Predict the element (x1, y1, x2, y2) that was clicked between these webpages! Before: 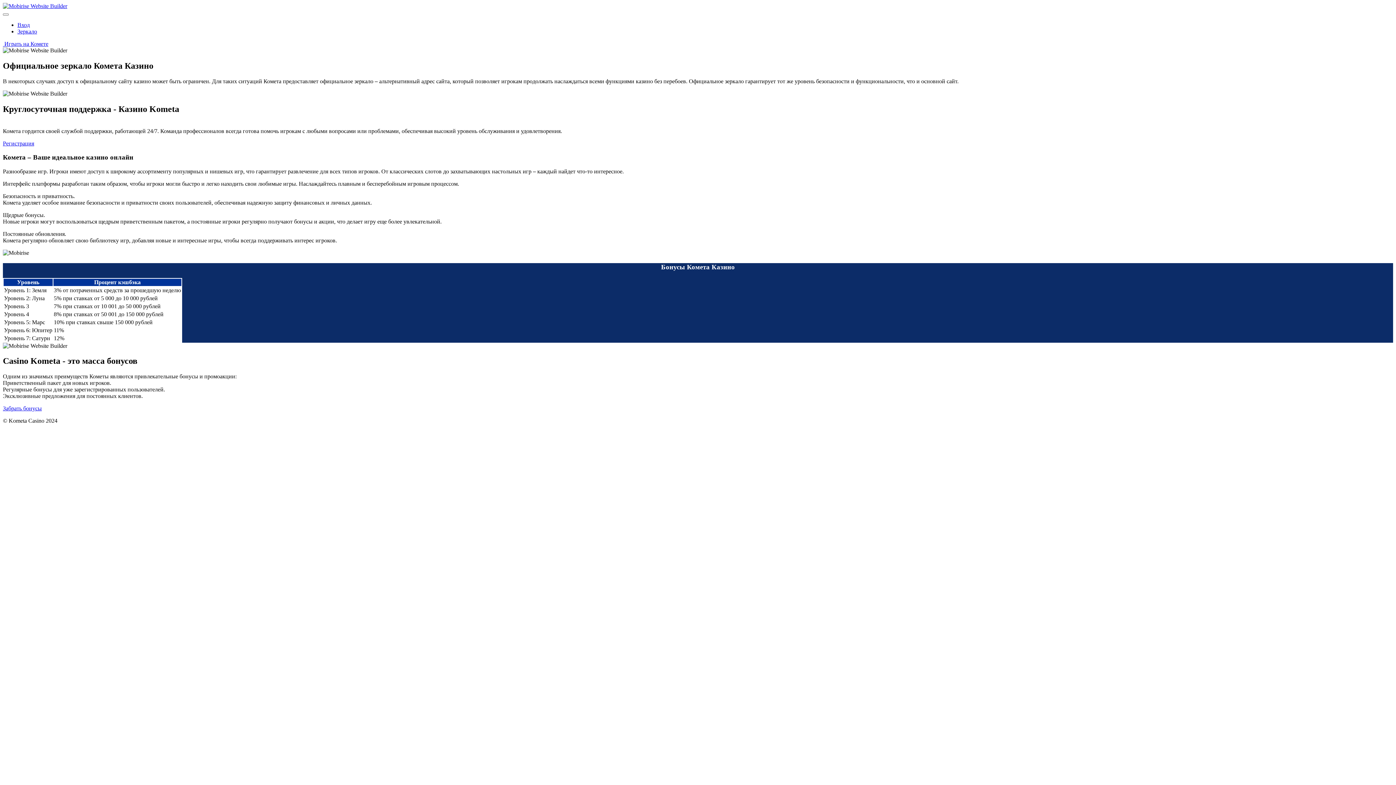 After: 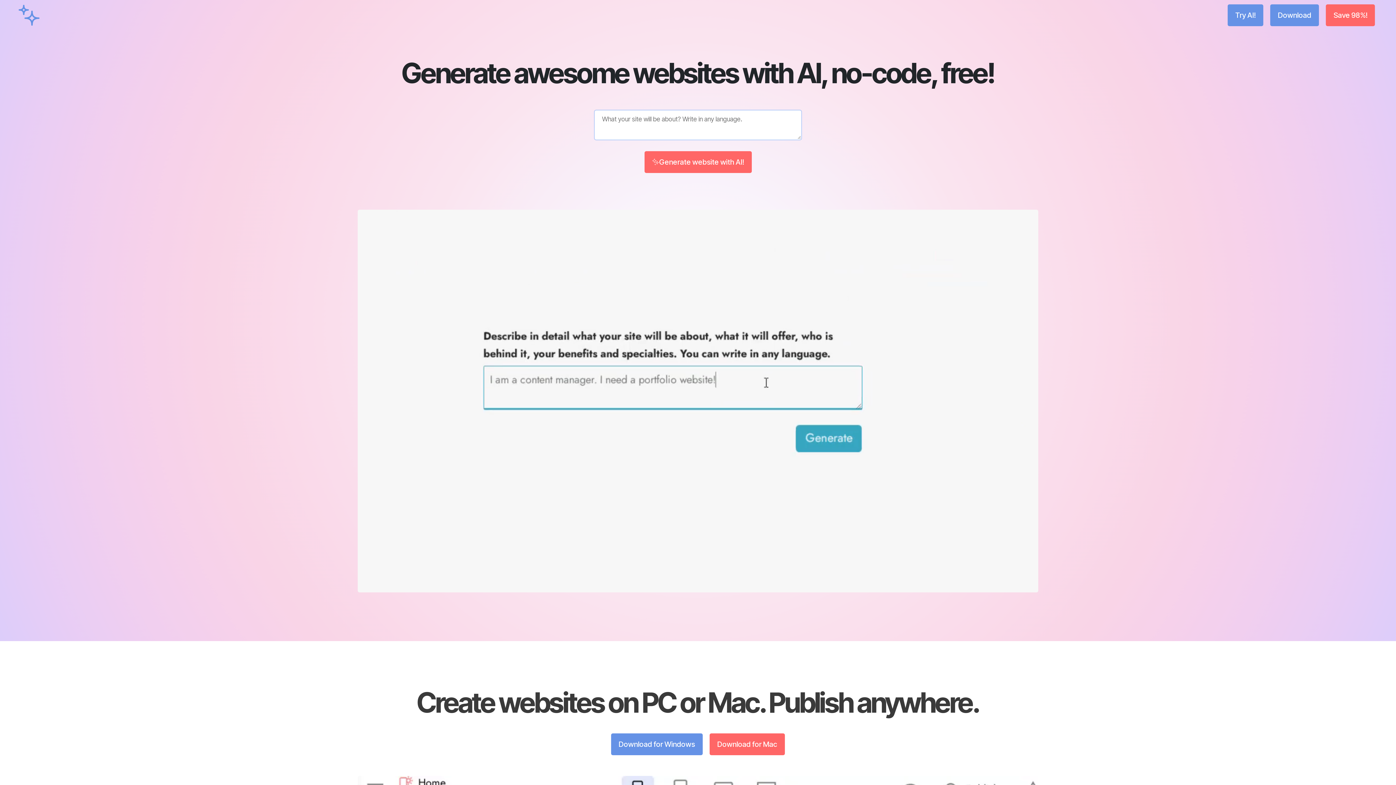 Action: bbox: (2, 2, 67, 9)